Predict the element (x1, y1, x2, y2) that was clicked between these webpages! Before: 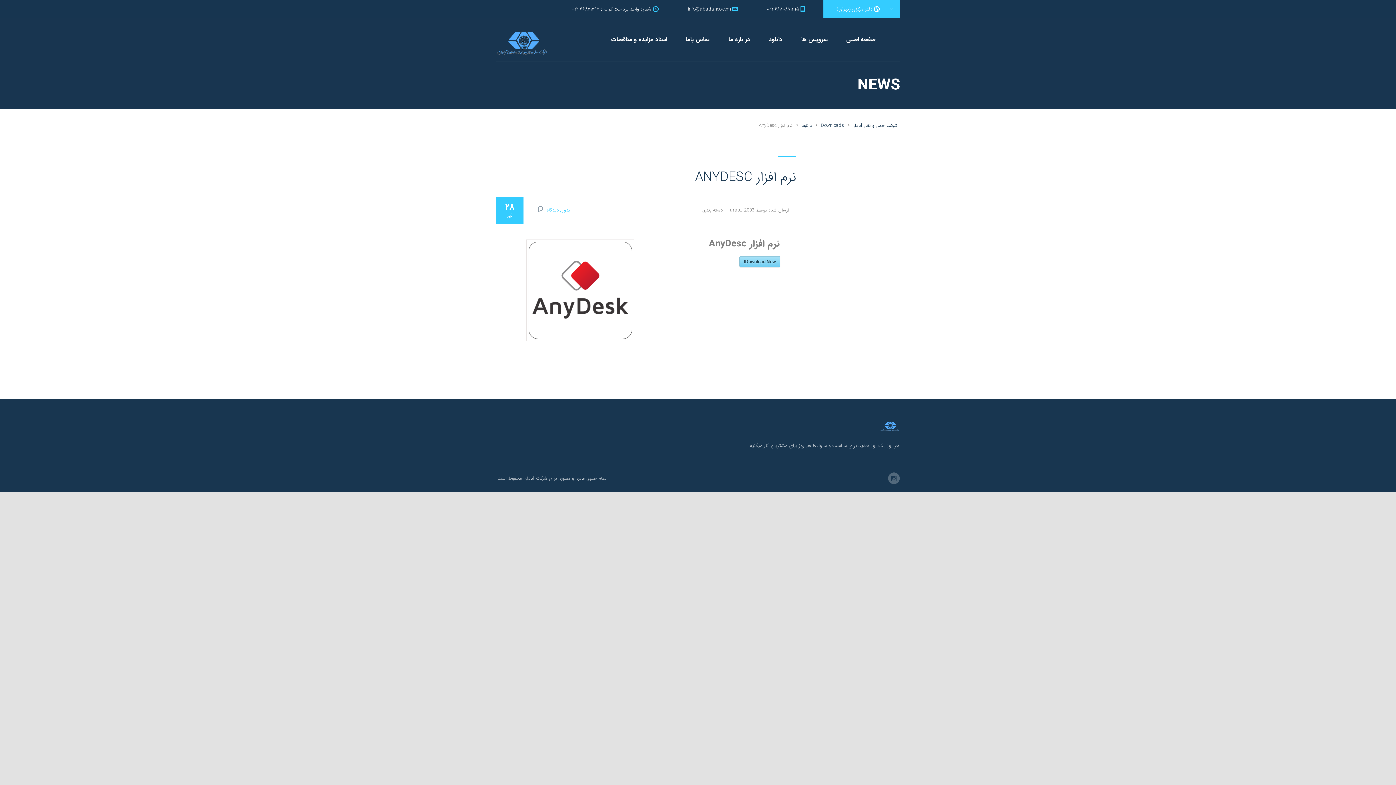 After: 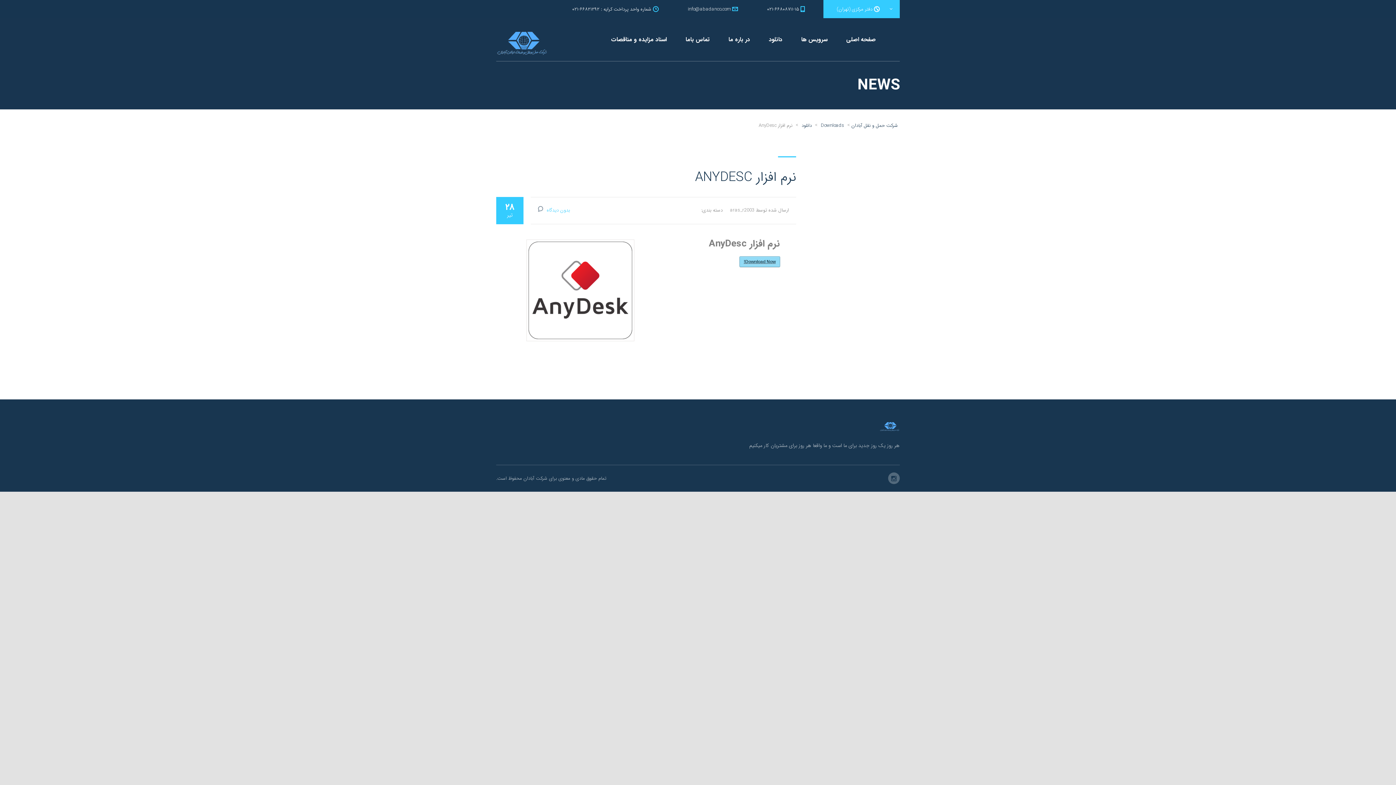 Action: label: Download Now! bbox: (739, 256, 780, 267)